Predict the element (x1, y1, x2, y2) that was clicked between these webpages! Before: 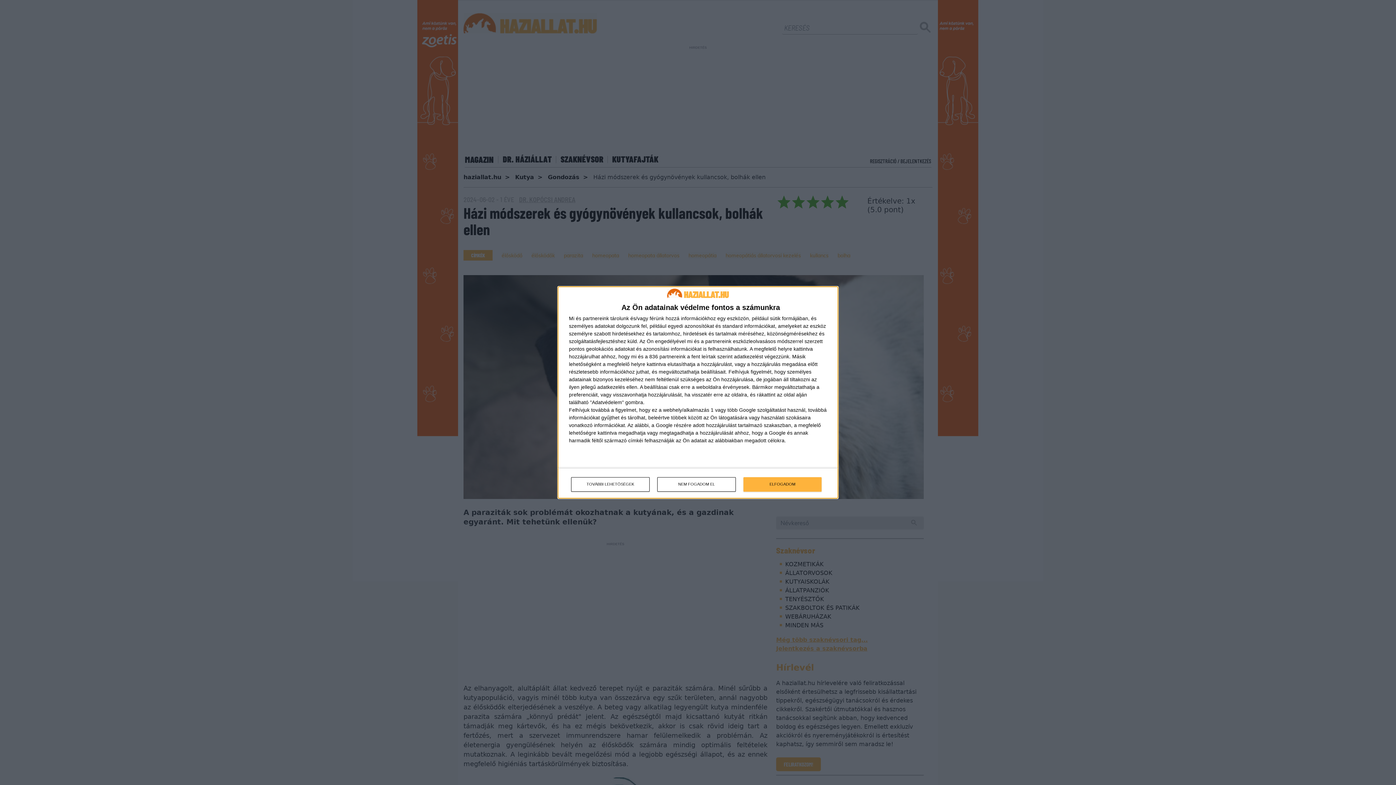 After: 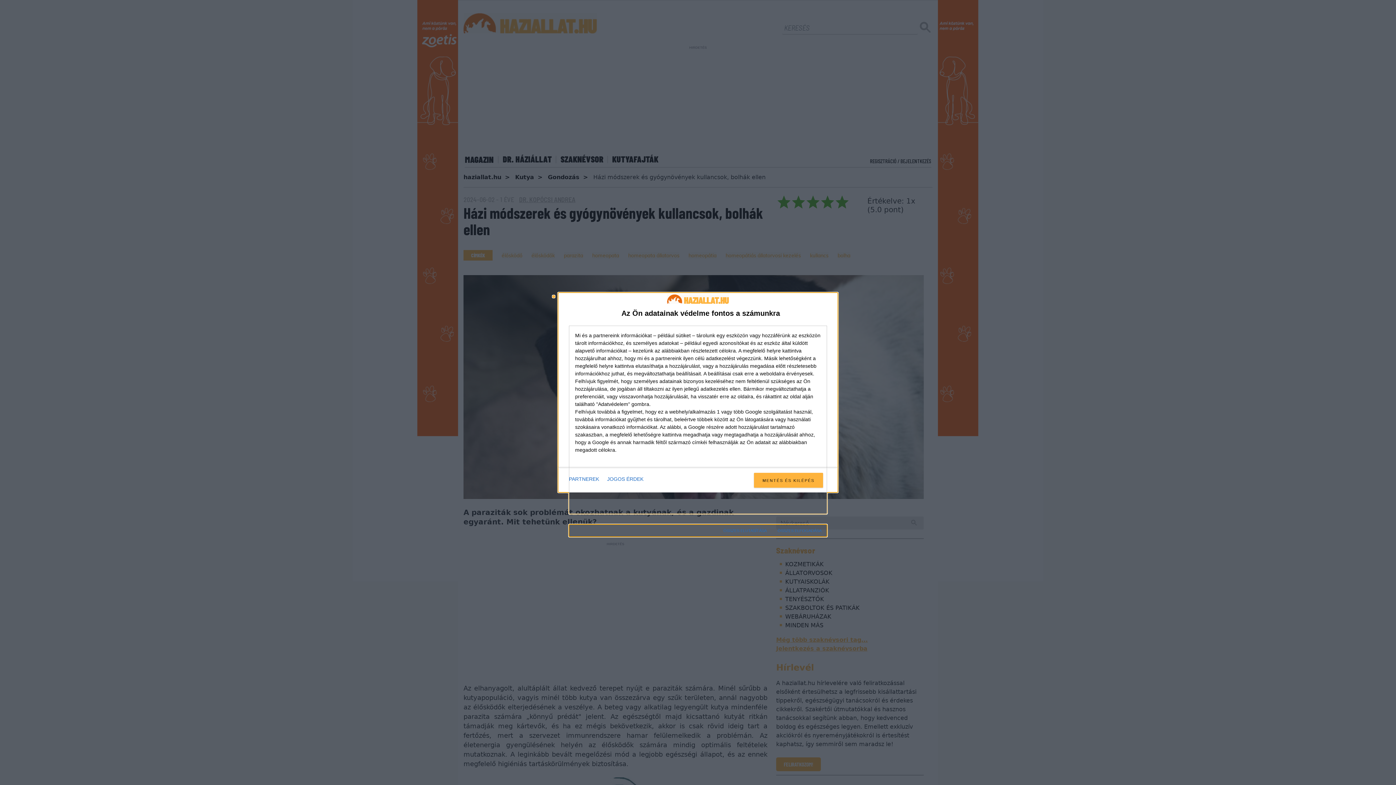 Action: bbox: (571, 477, 649, 491) label: TOVÁBBI LEHETŐSÉGEK